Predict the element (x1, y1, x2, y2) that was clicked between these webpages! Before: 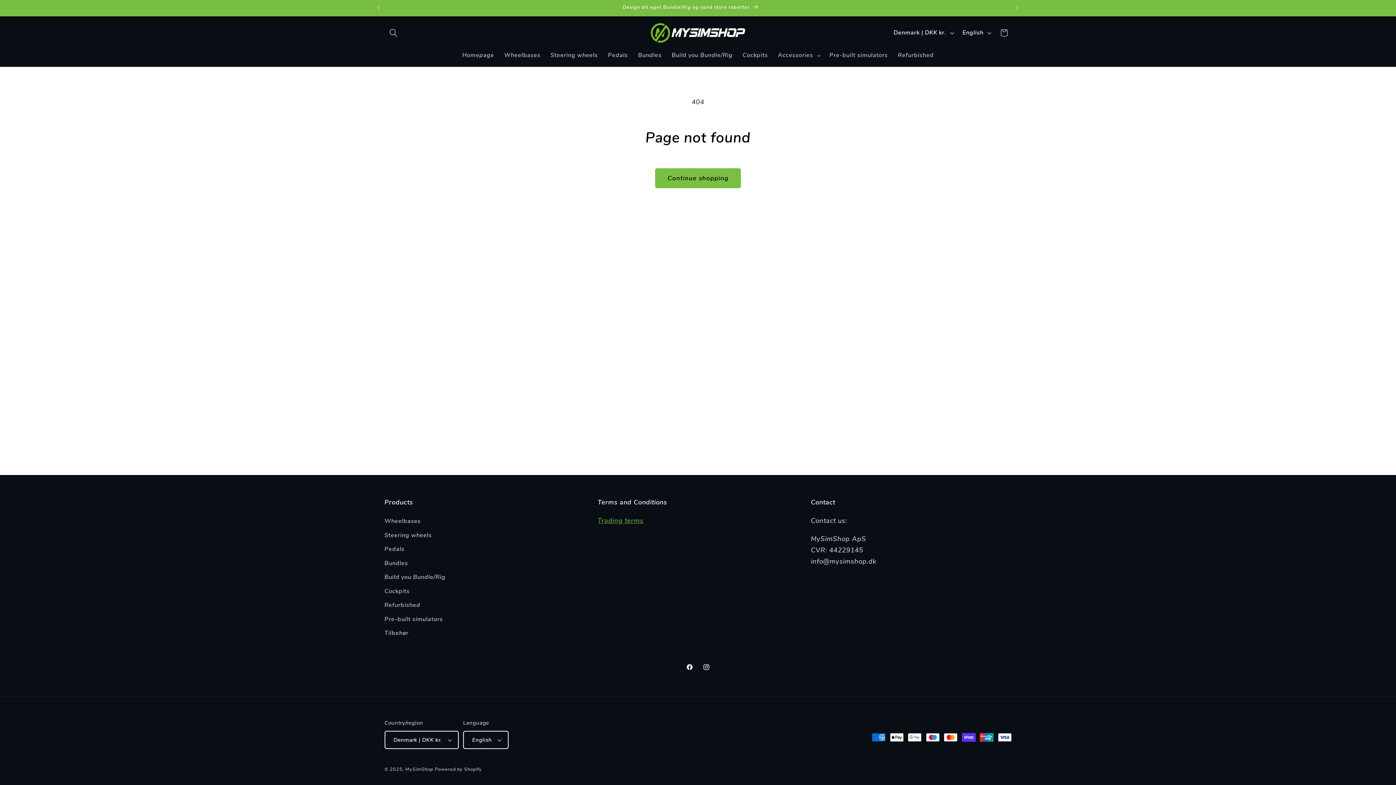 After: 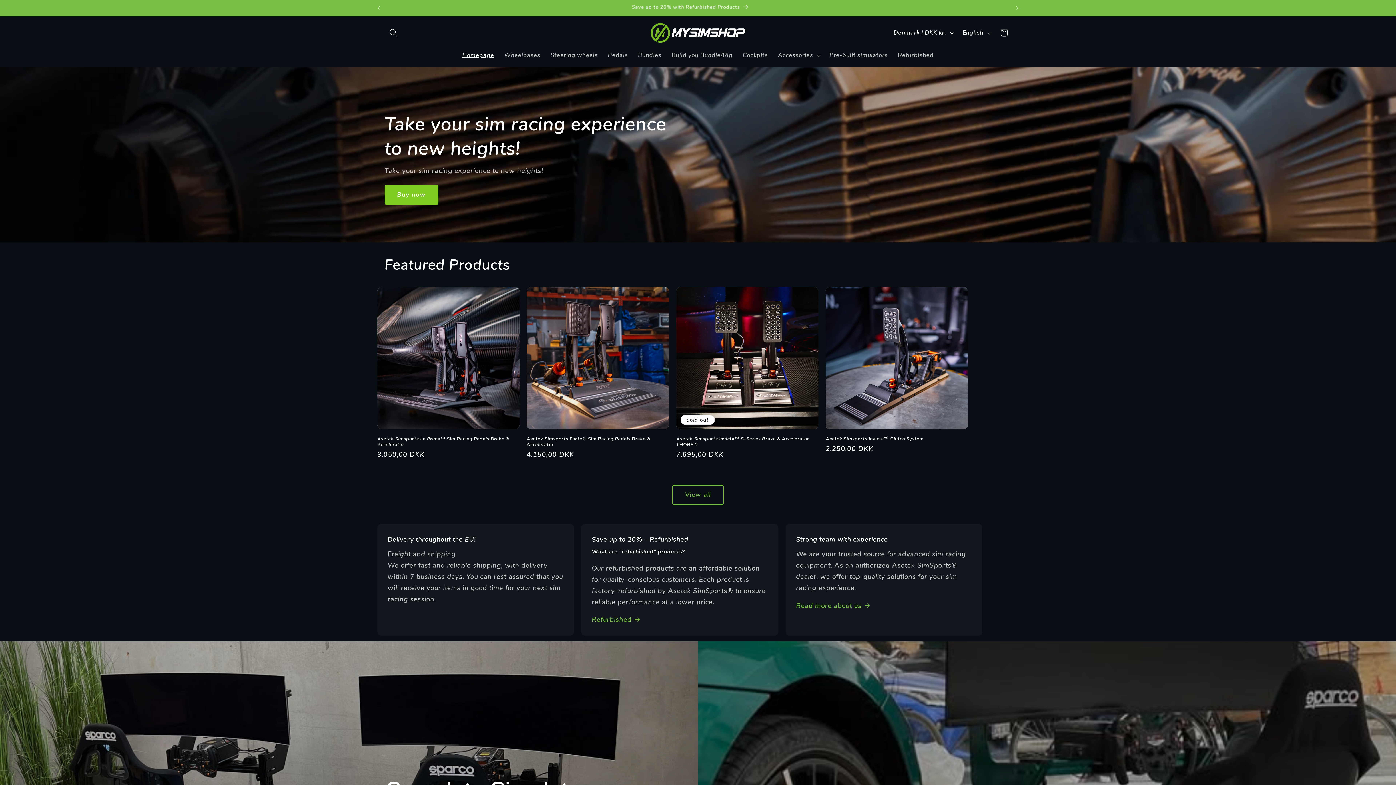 Action: bbox: (640, 19, 755, 46)